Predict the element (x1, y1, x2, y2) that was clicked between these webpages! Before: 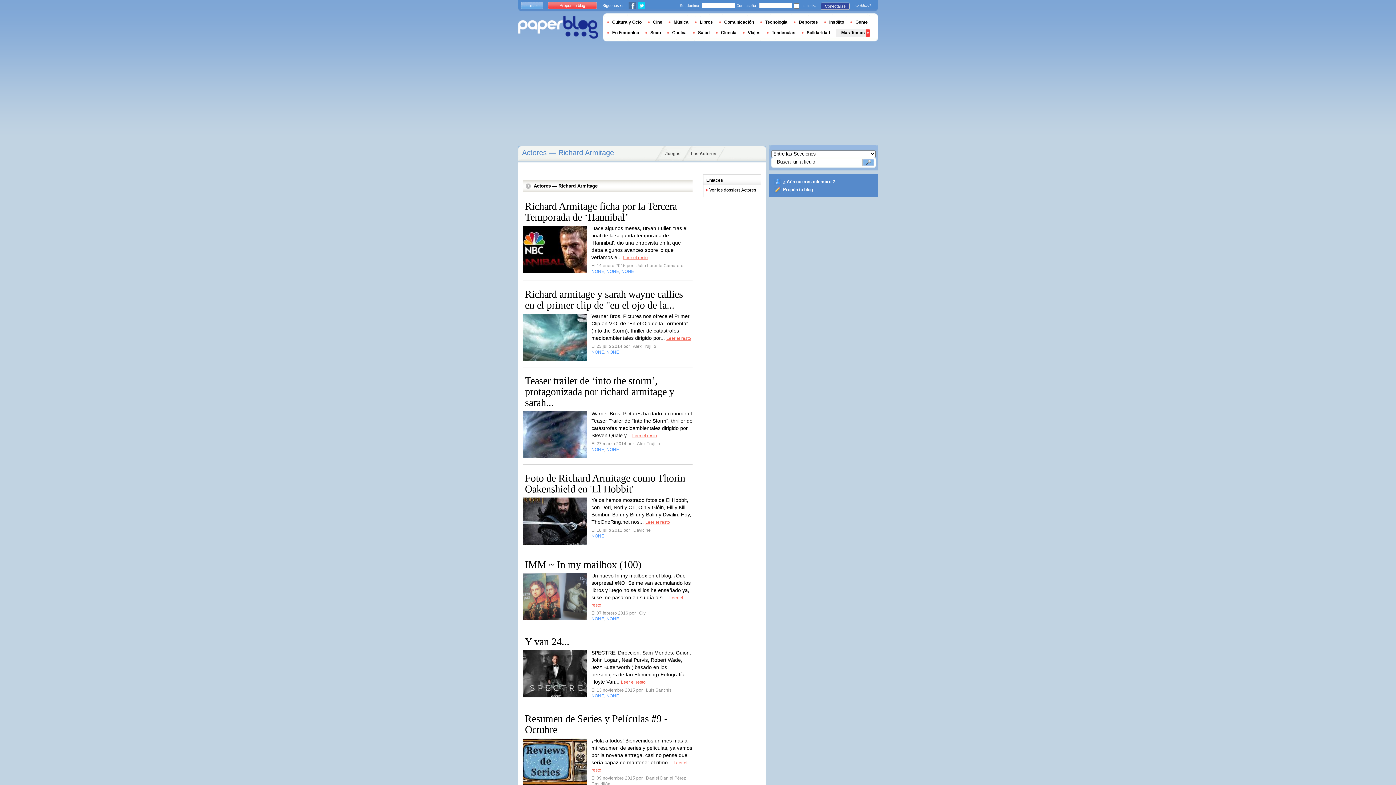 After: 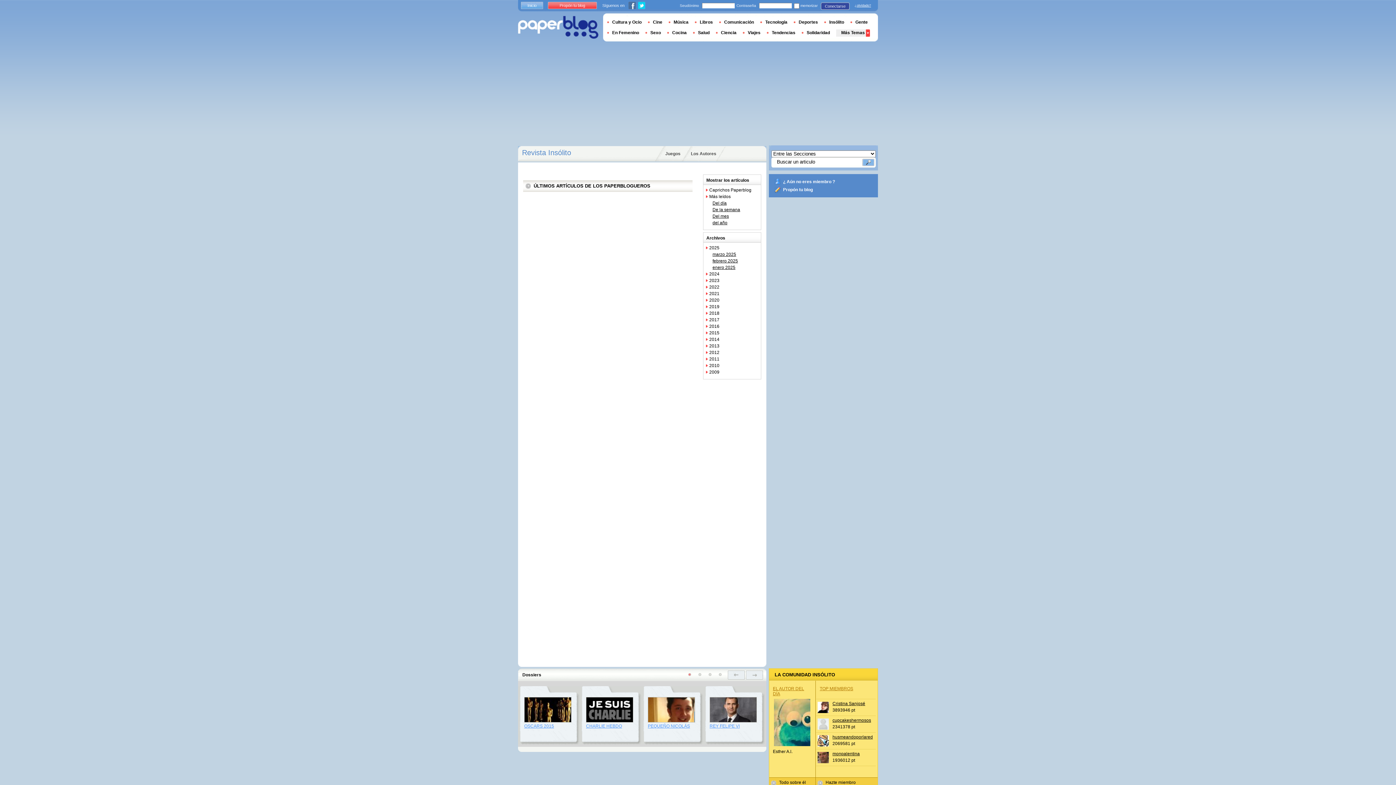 Action: label: Insólito bbox: (824, 19, 849, 24)